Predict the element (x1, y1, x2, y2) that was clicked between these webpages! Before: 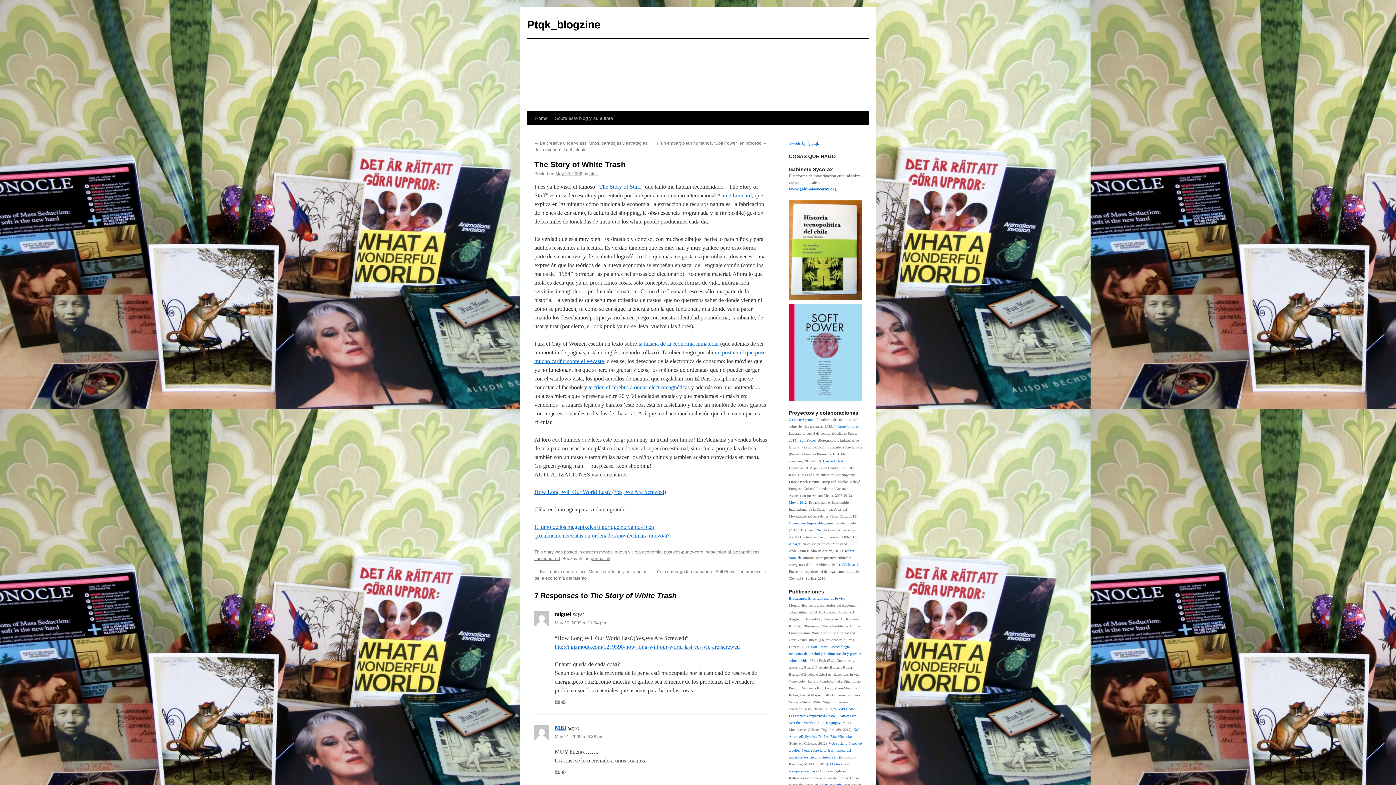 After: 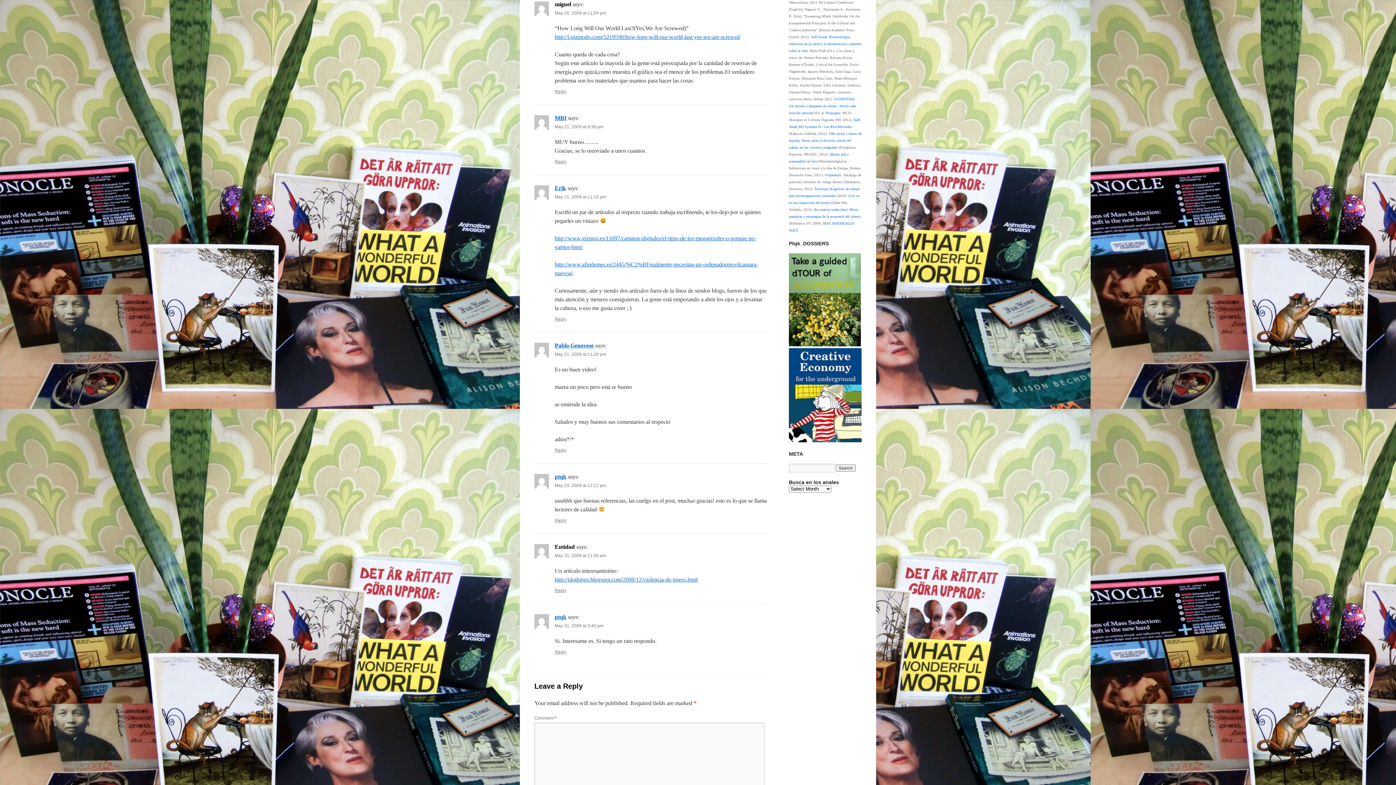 Action: bbox: (554, 620, 606, 625) label: May 20, 2009 at 11:04 pm